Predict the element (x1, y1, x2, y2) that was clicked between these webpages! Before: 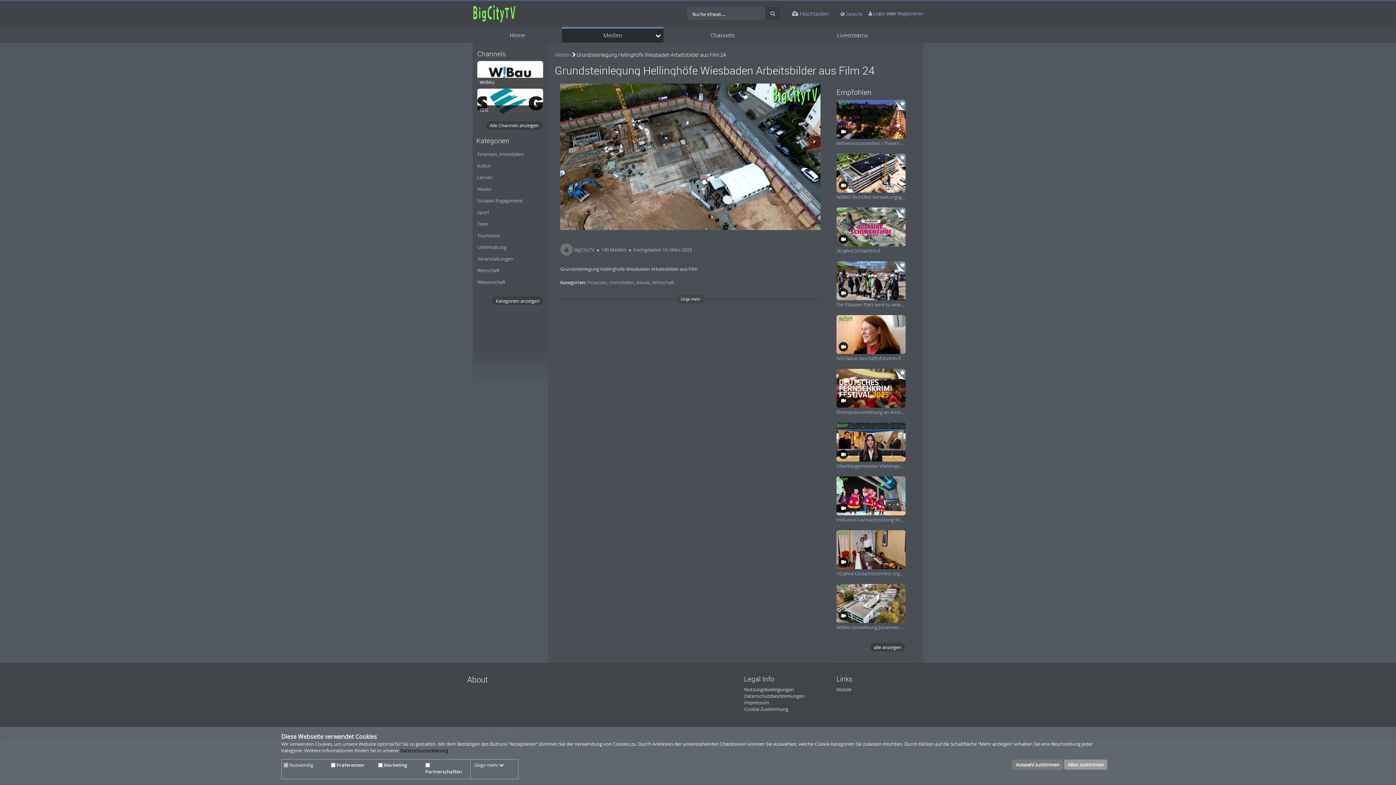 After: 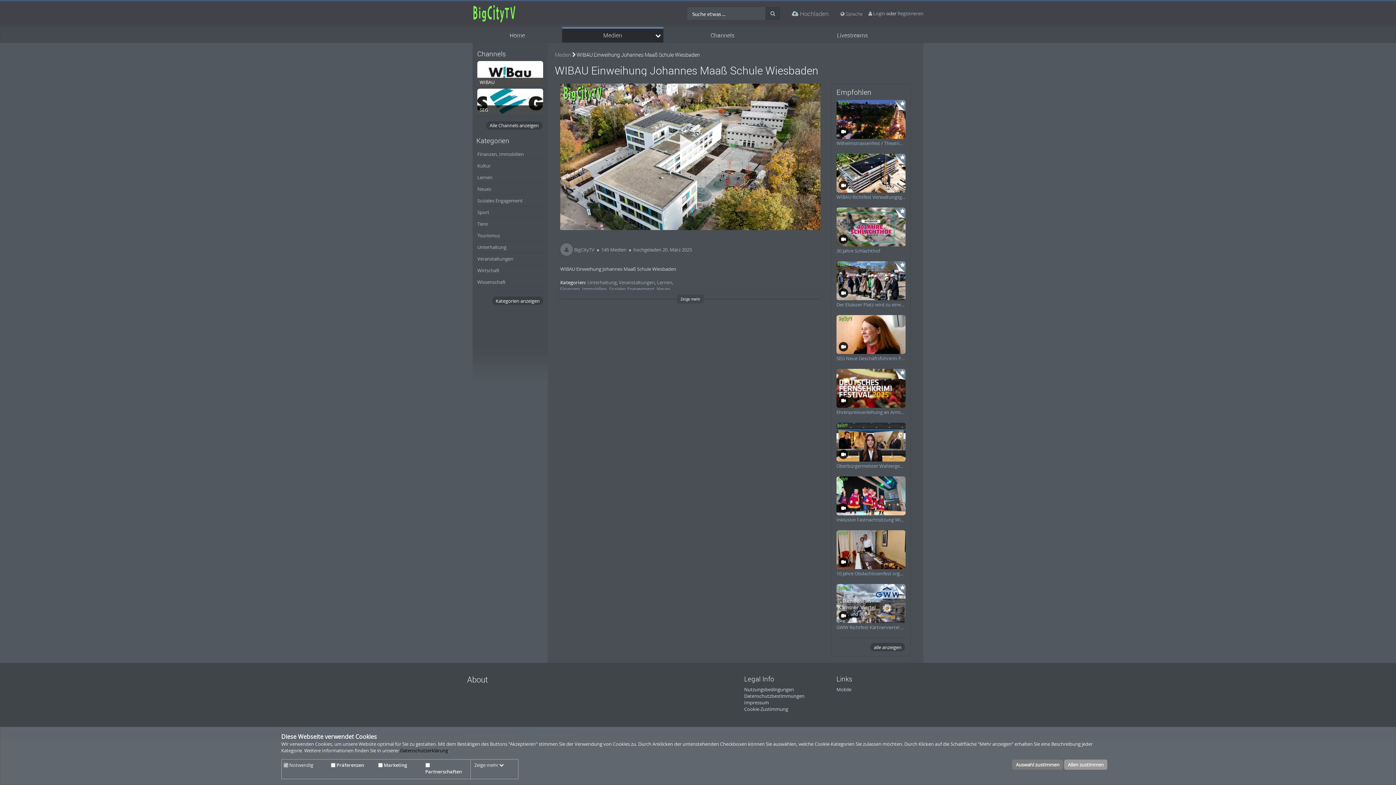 Action: label: WIBAU Einweihung Johannes Maaß Schule Wiesbaden bbox: (836, 584, 905, 630)